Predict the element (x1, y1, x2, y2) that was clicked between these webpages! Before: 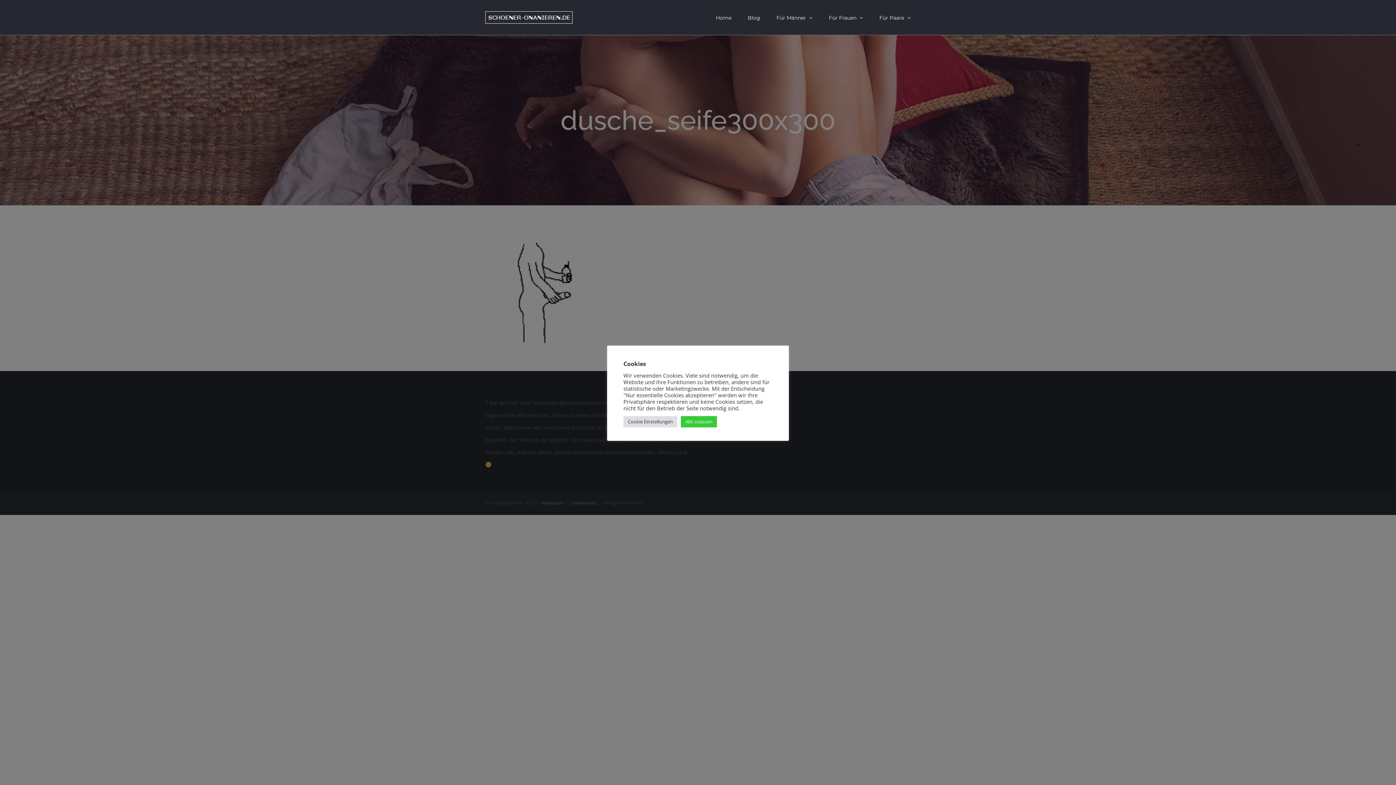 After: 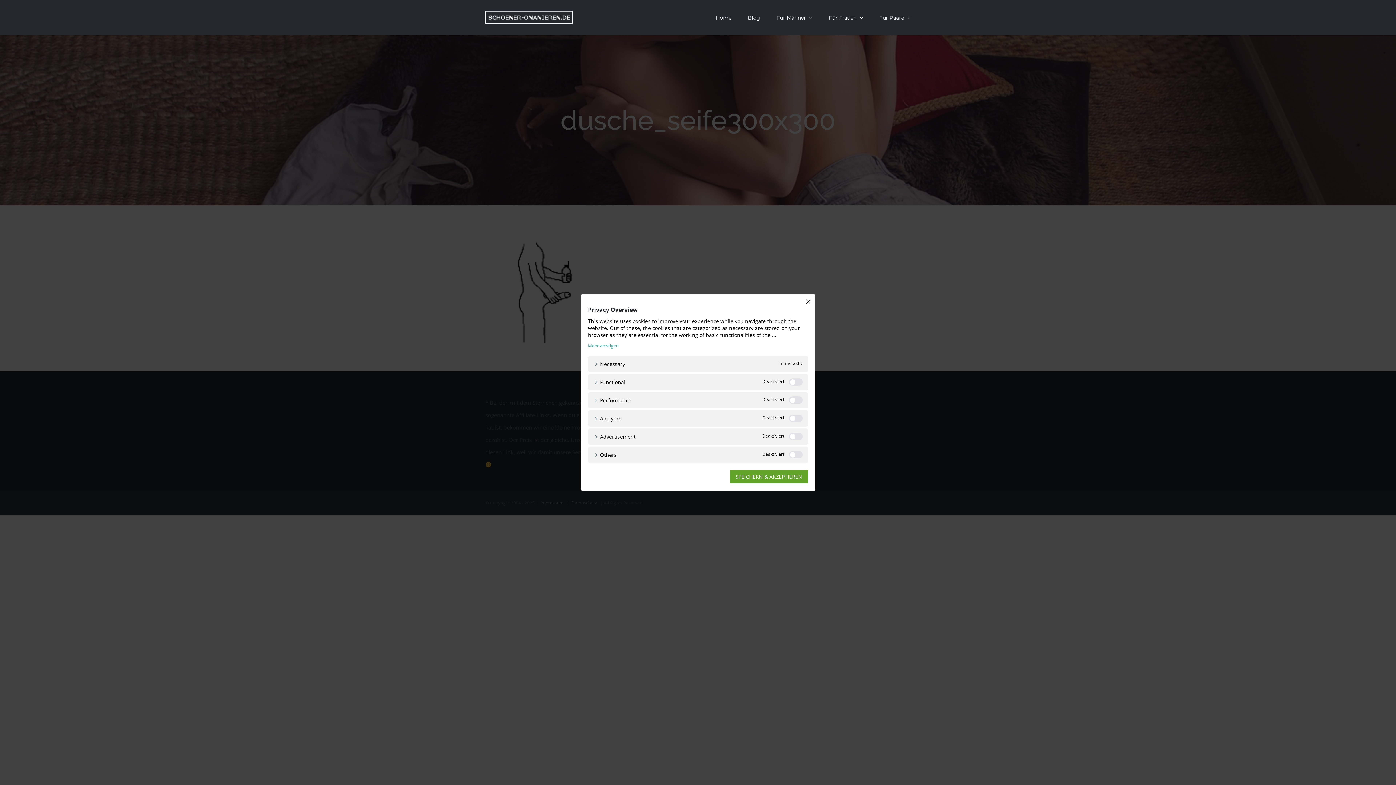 Action: bbox: (623, 416, 677, 427) label: Cookie Einstellungen